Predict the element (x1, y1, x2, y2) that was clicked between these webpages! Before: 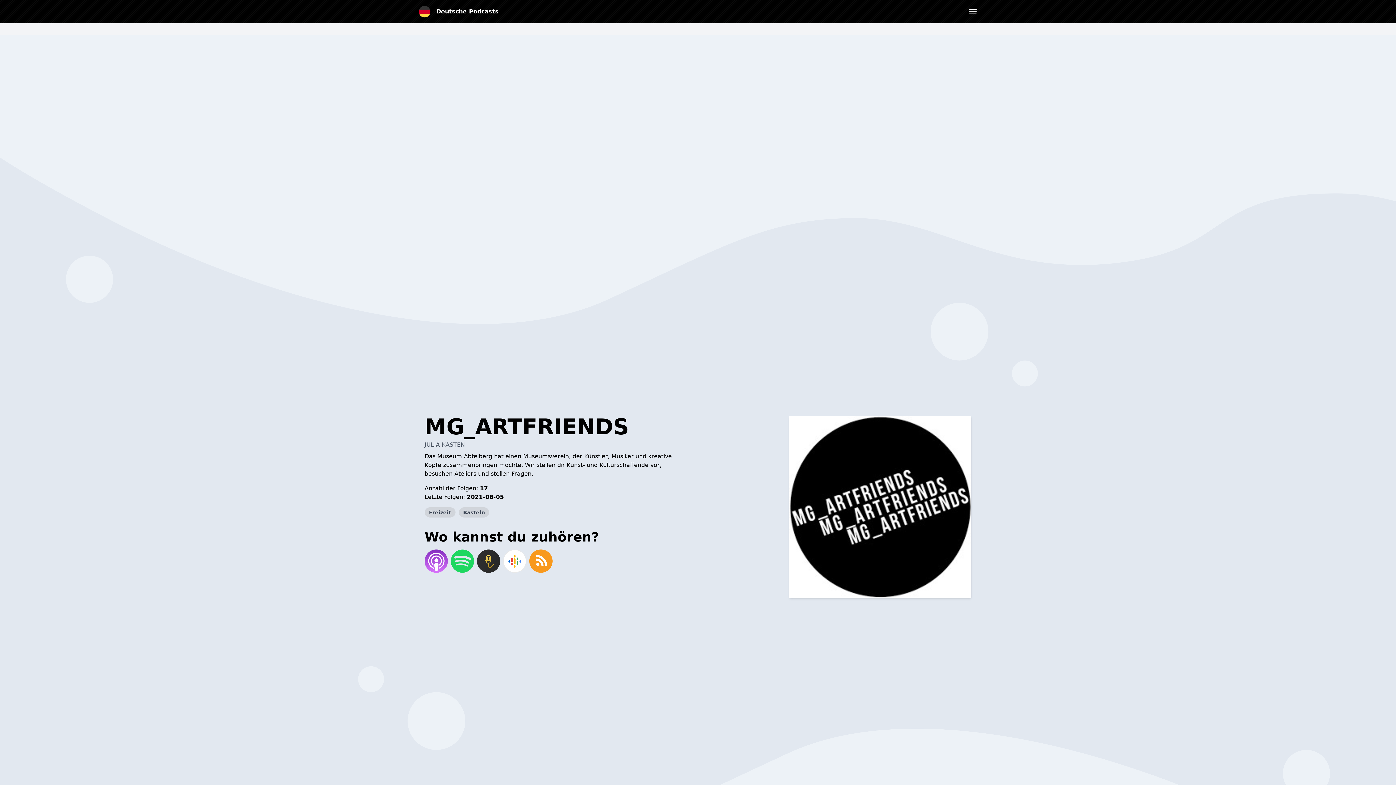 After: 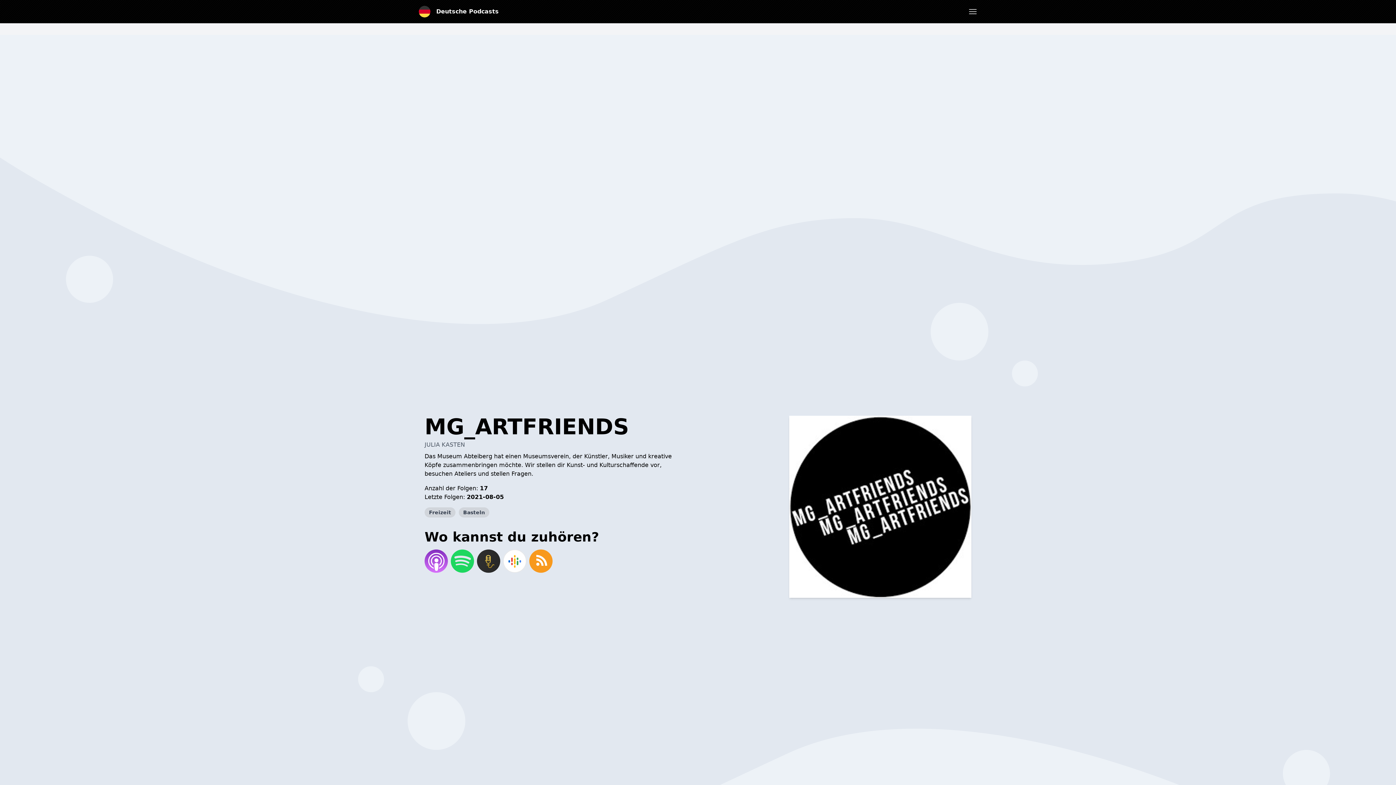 Action: bbox: (423, 548, 449, 574)